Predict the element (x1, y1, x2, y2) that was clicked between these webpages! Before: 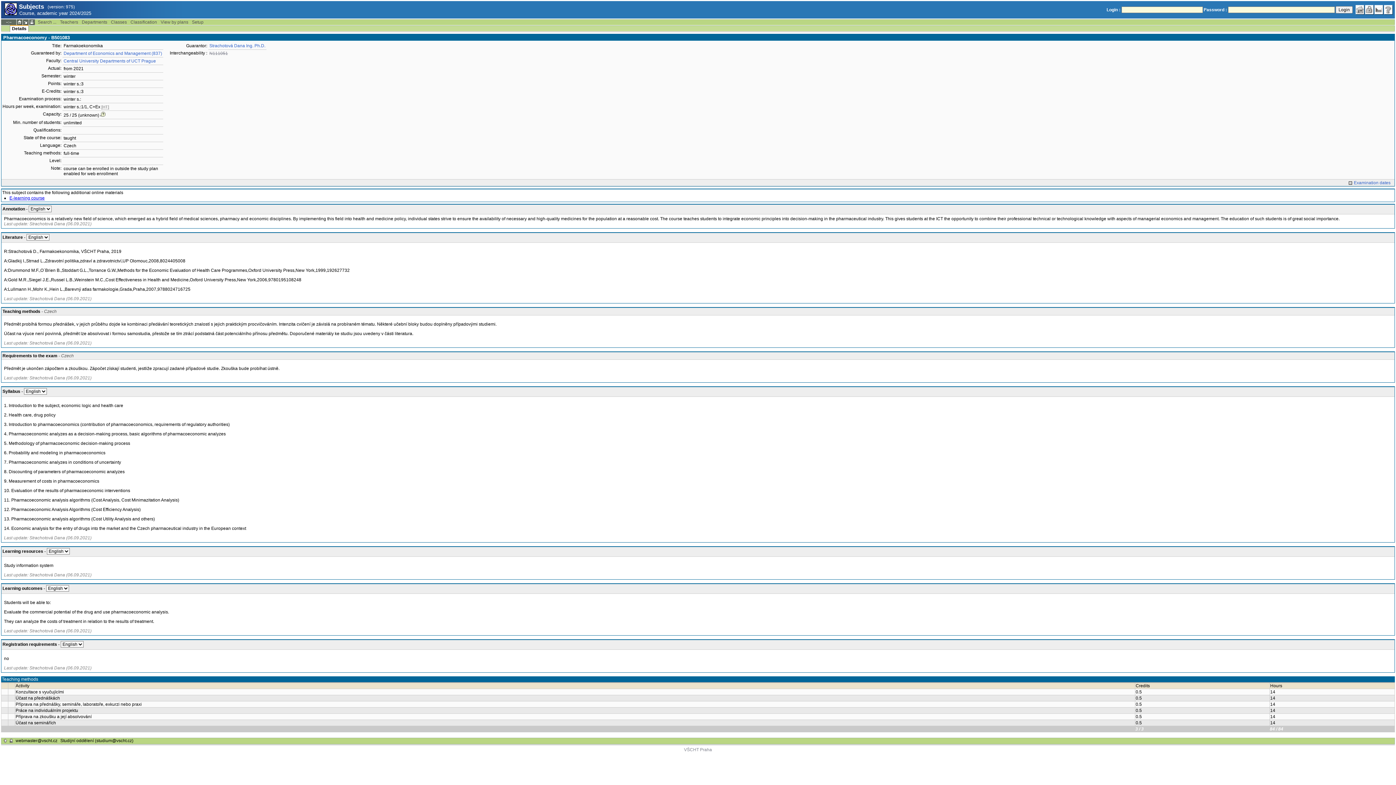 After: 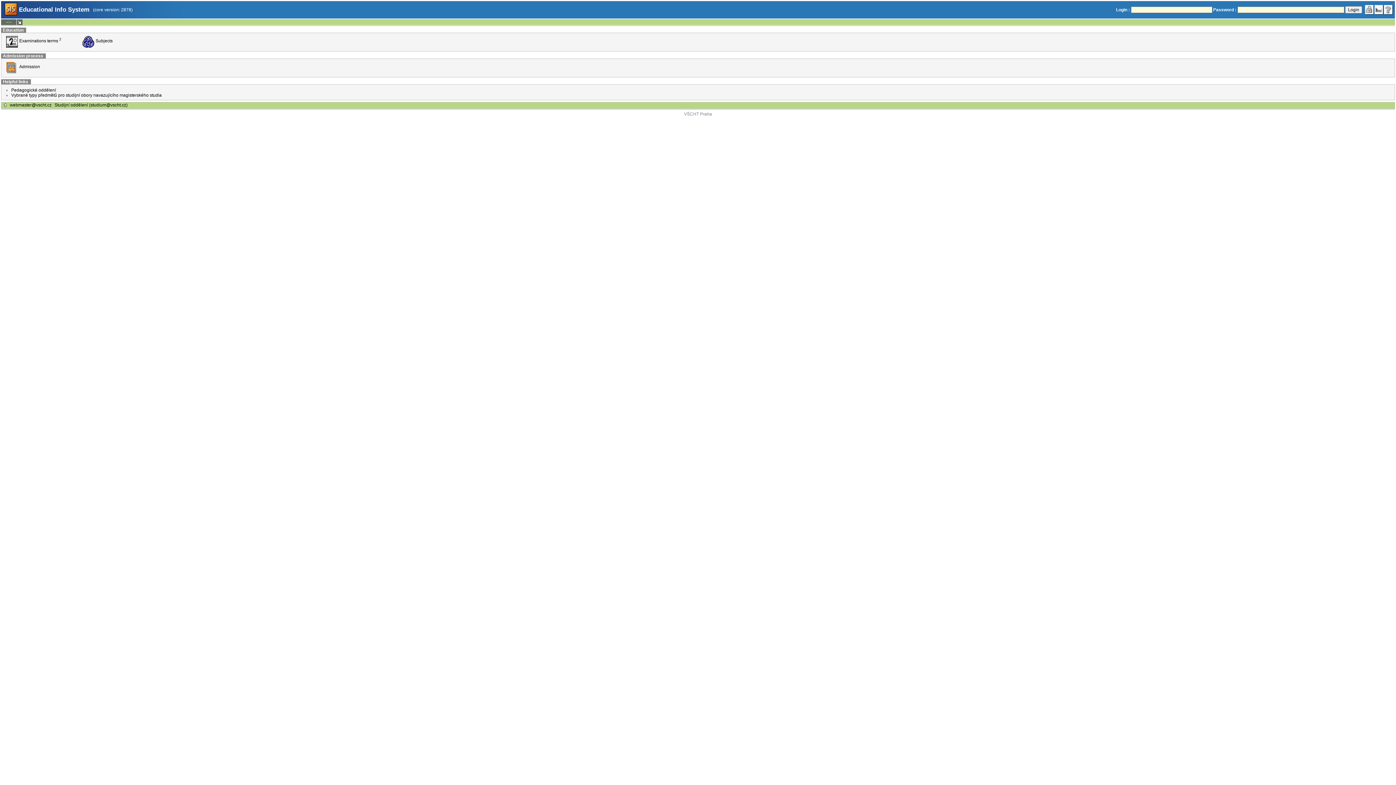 Action: bbox: (16, 19, 22, 25)